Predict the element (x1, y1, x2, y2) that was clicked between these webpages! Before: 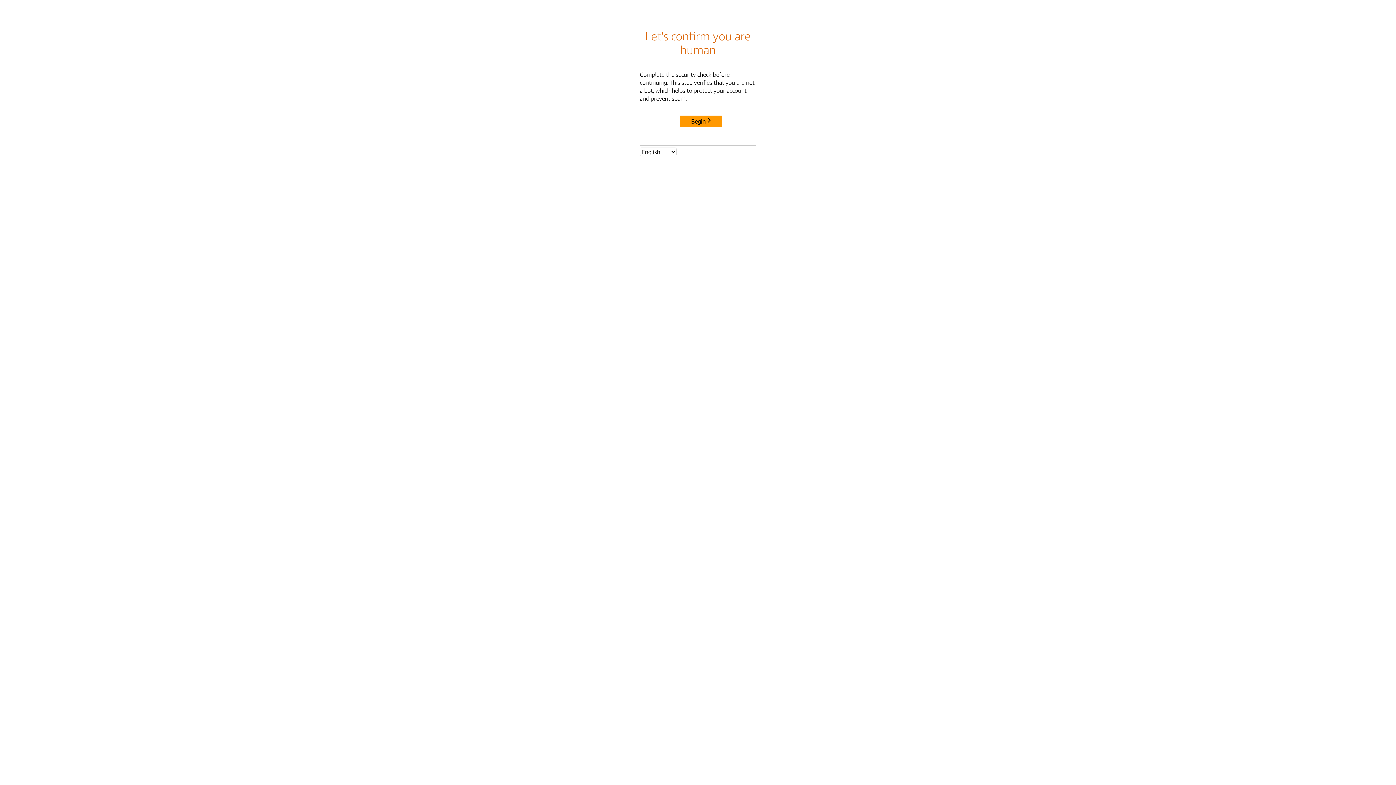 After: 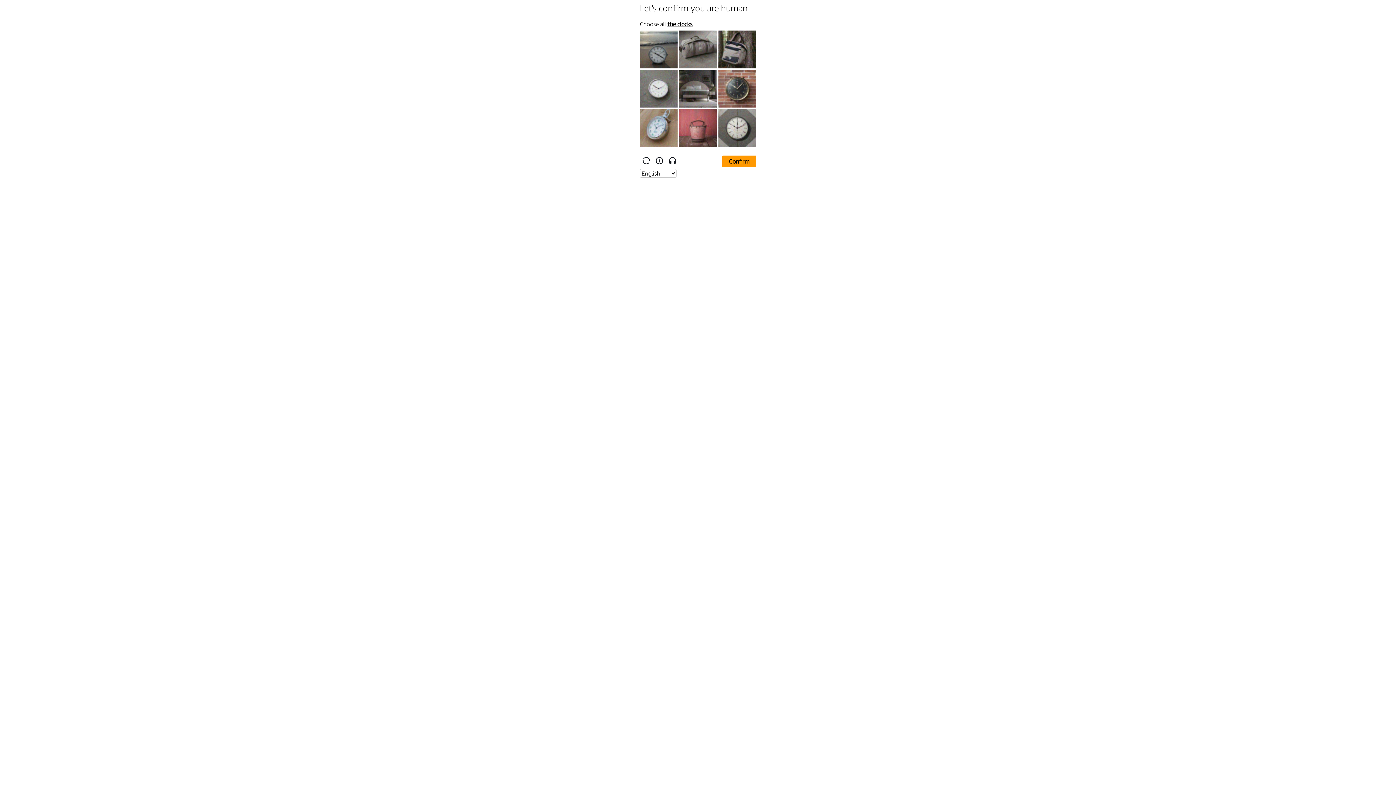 Action: label: Begin bbox: (680, 115, 722, 127)